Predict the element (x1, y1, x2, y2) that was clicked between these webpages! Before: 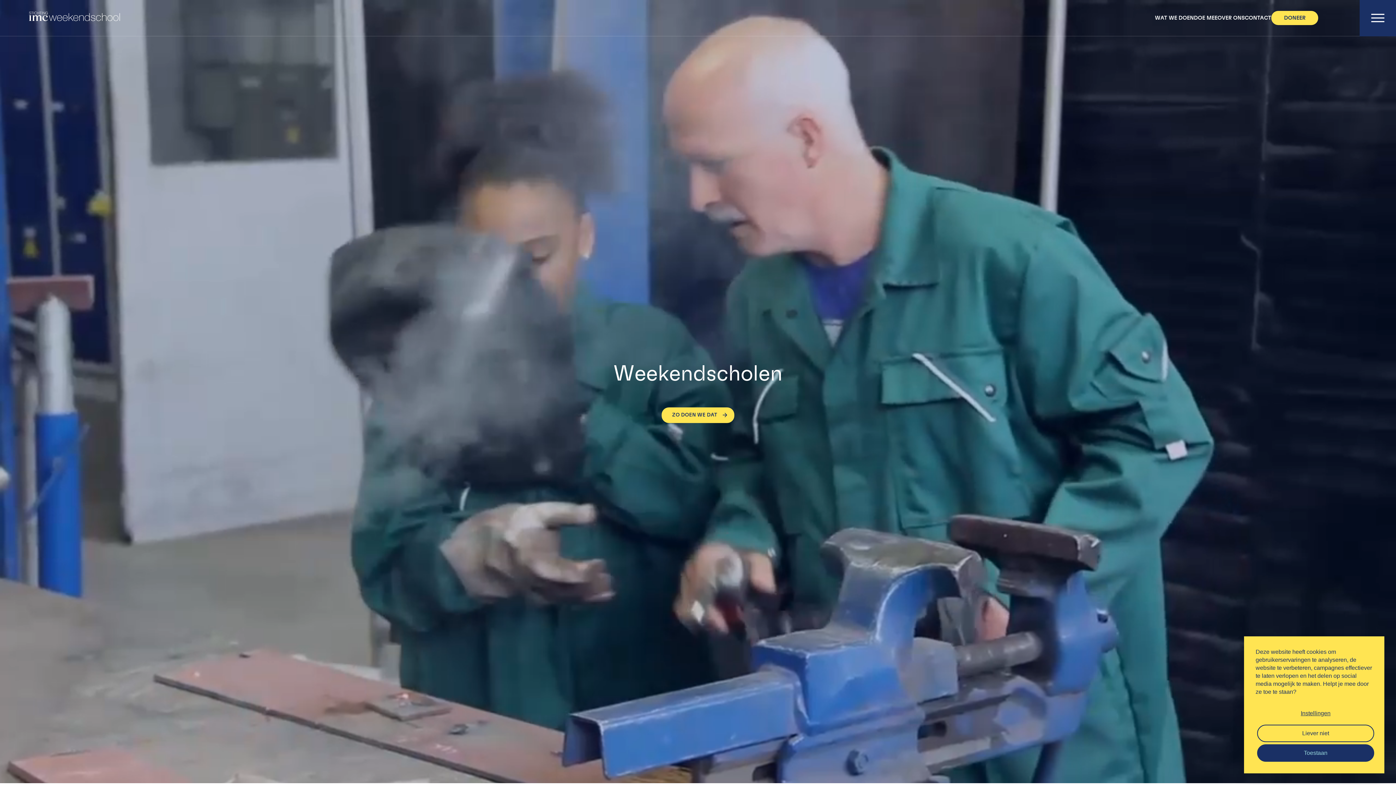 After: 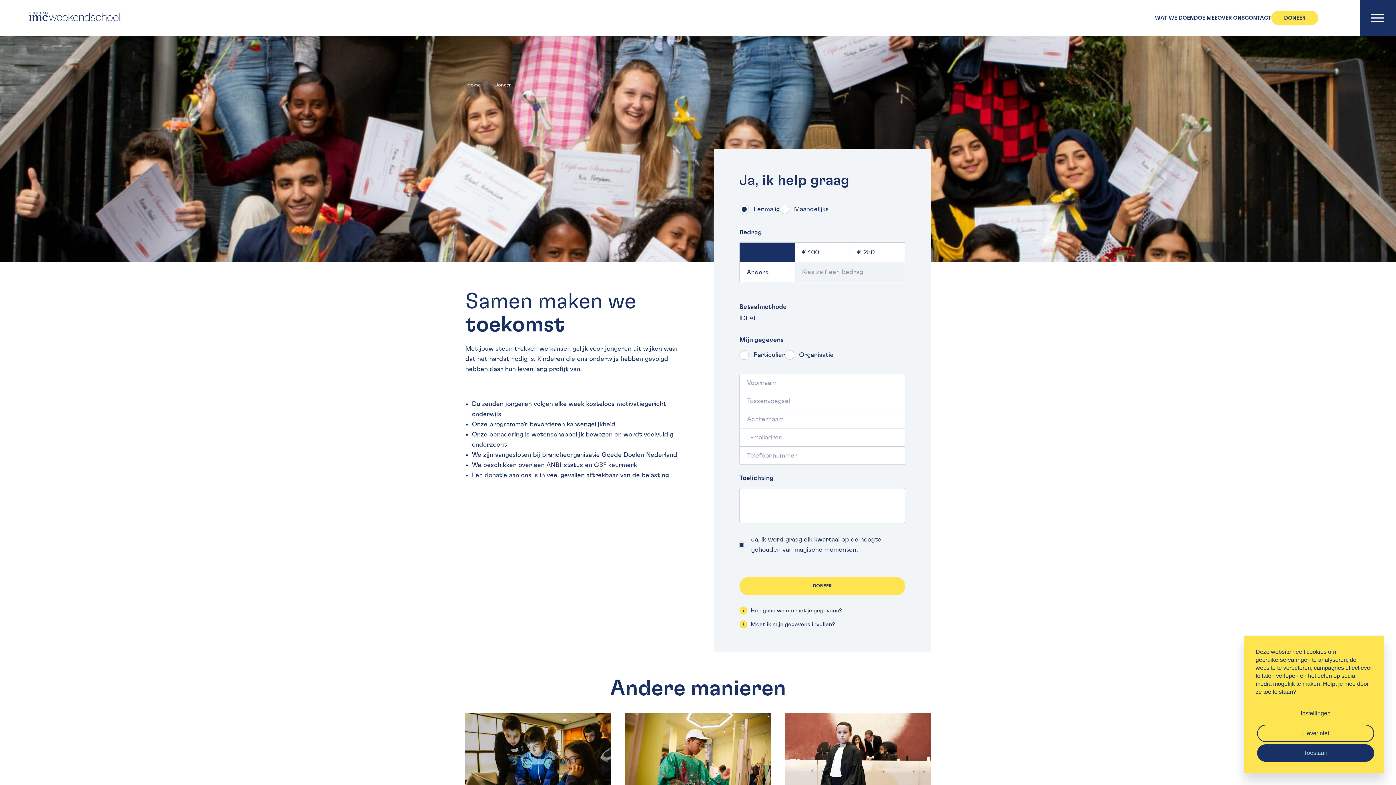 Action: label: DONEER bbox: (1271, 10, 1318, 25)